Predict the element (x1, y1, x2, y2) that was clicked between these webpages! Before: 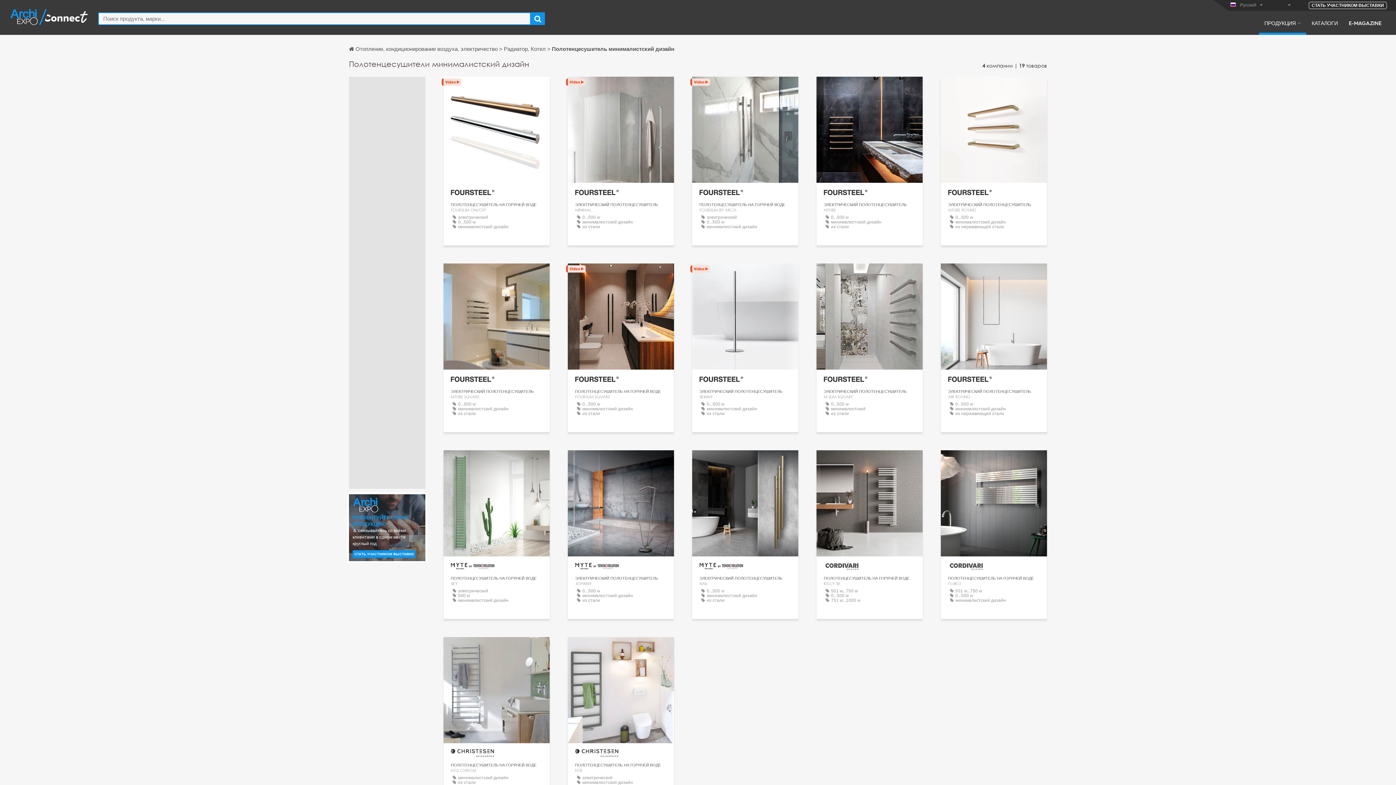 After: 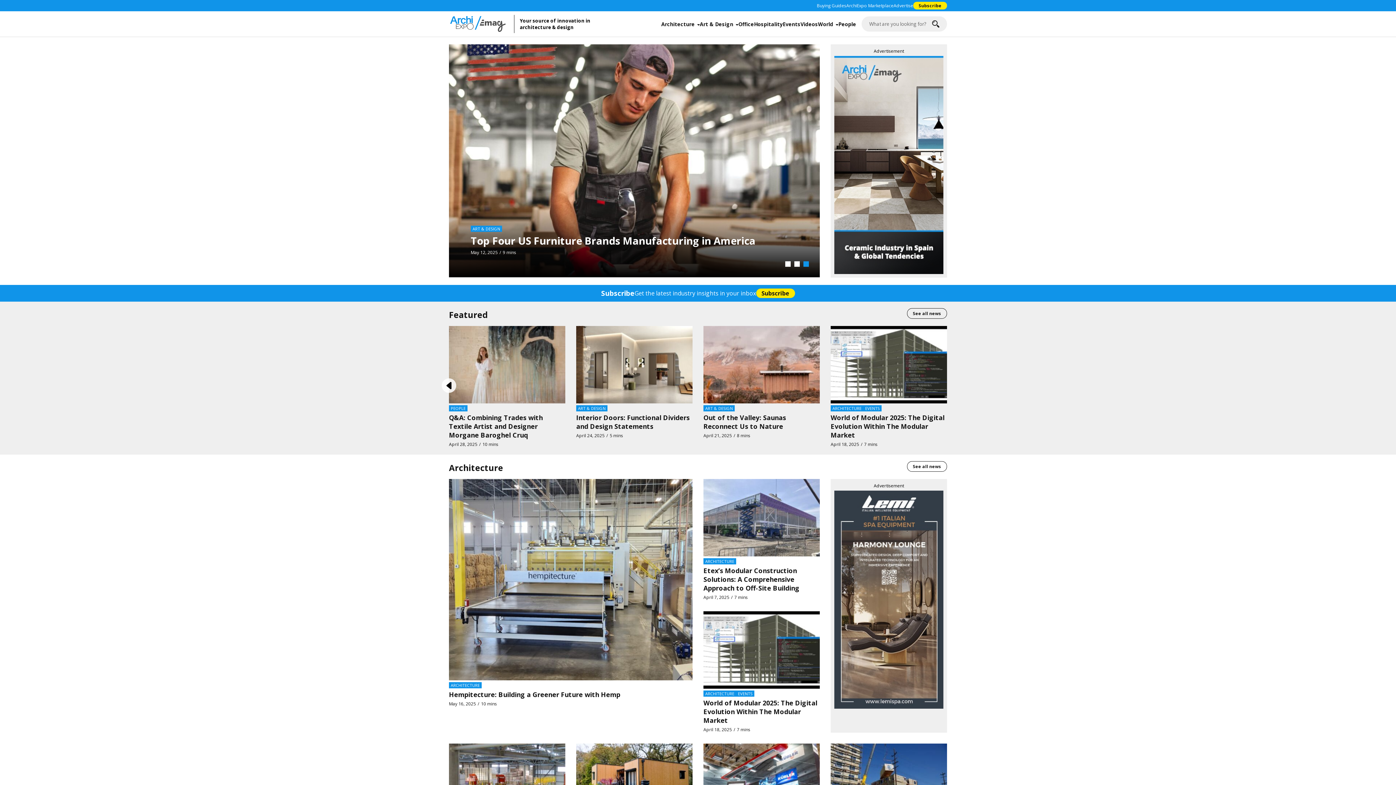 Action: bbox: (1343, 19, 1387, 34) label: E-MAGAZINE